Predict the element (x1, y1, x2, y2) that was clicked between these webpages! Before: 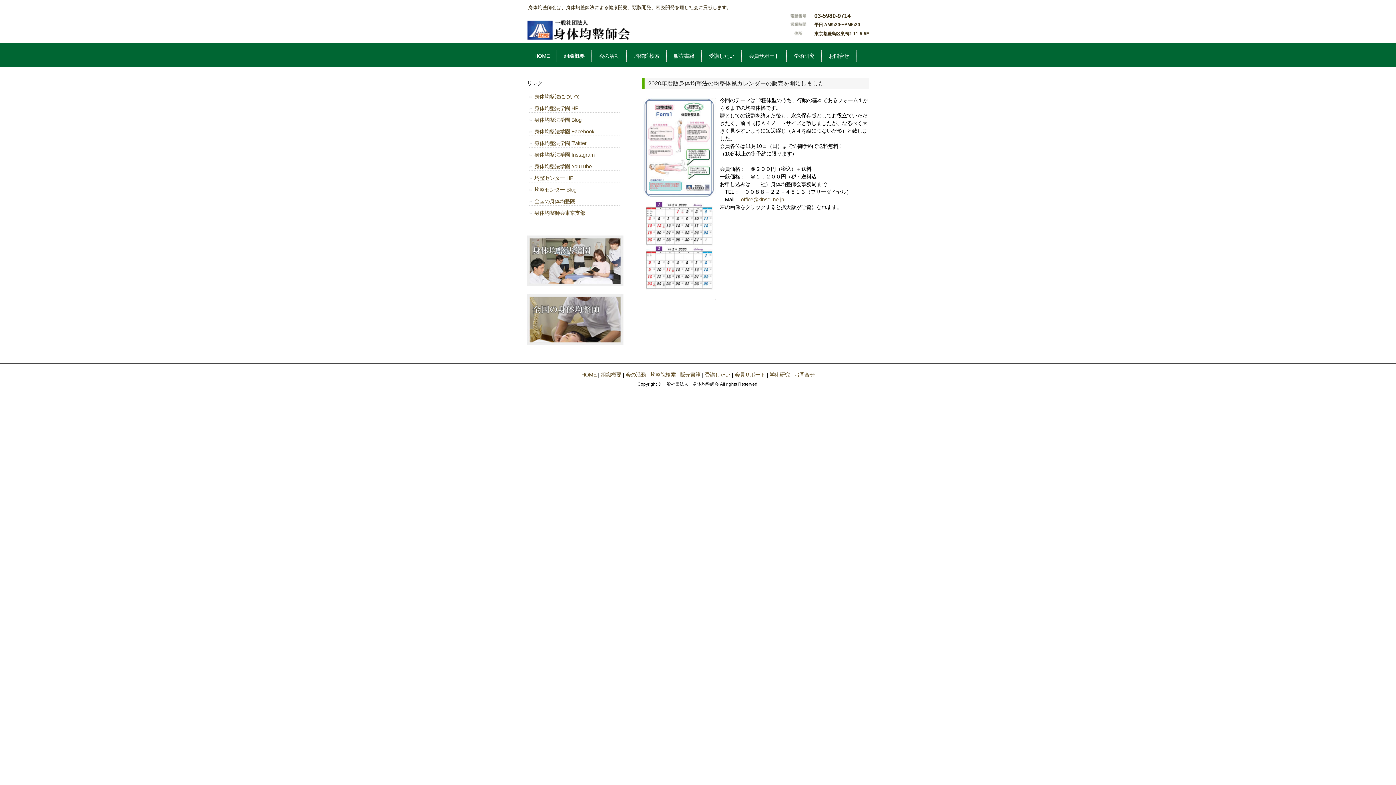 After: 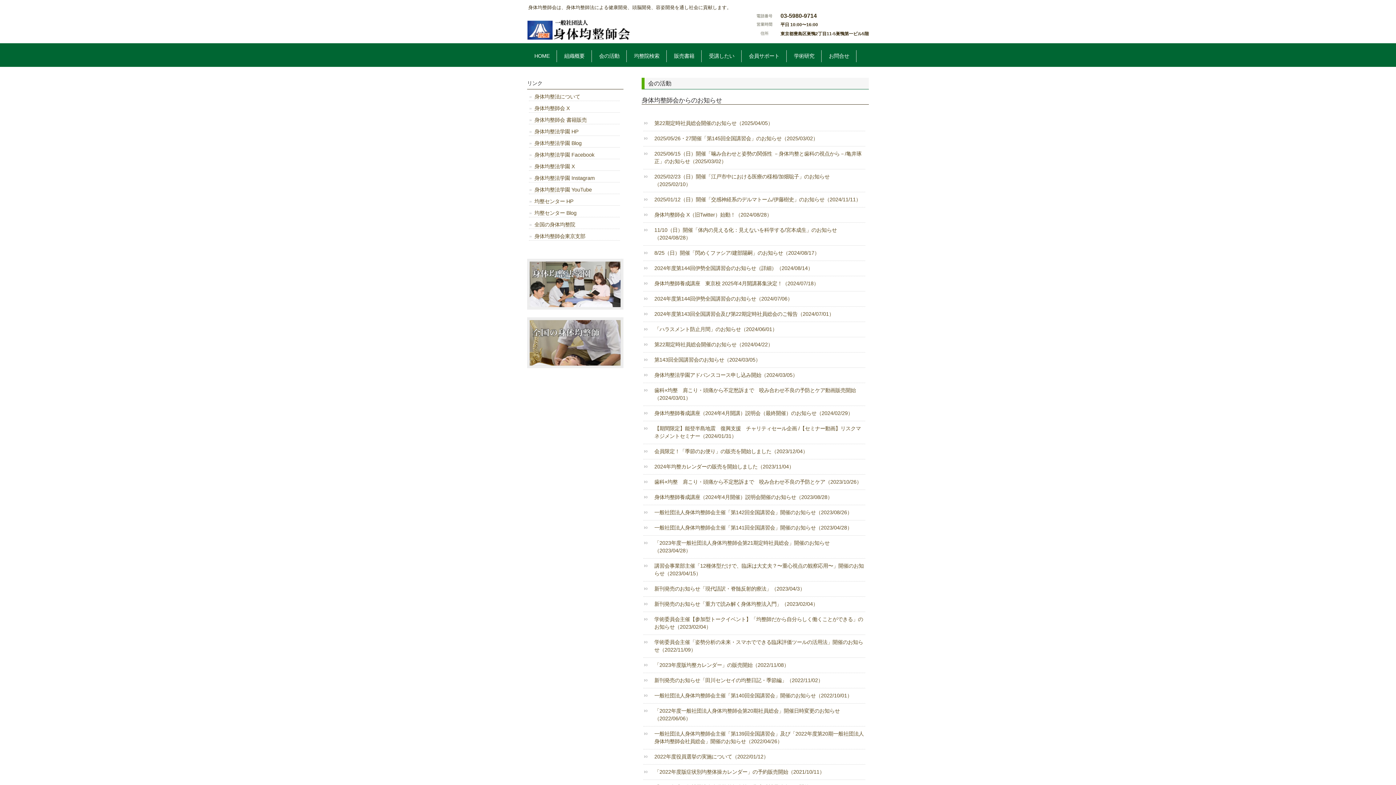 Action: label: 会の活動 bbox: (625, 372, 646, 377)